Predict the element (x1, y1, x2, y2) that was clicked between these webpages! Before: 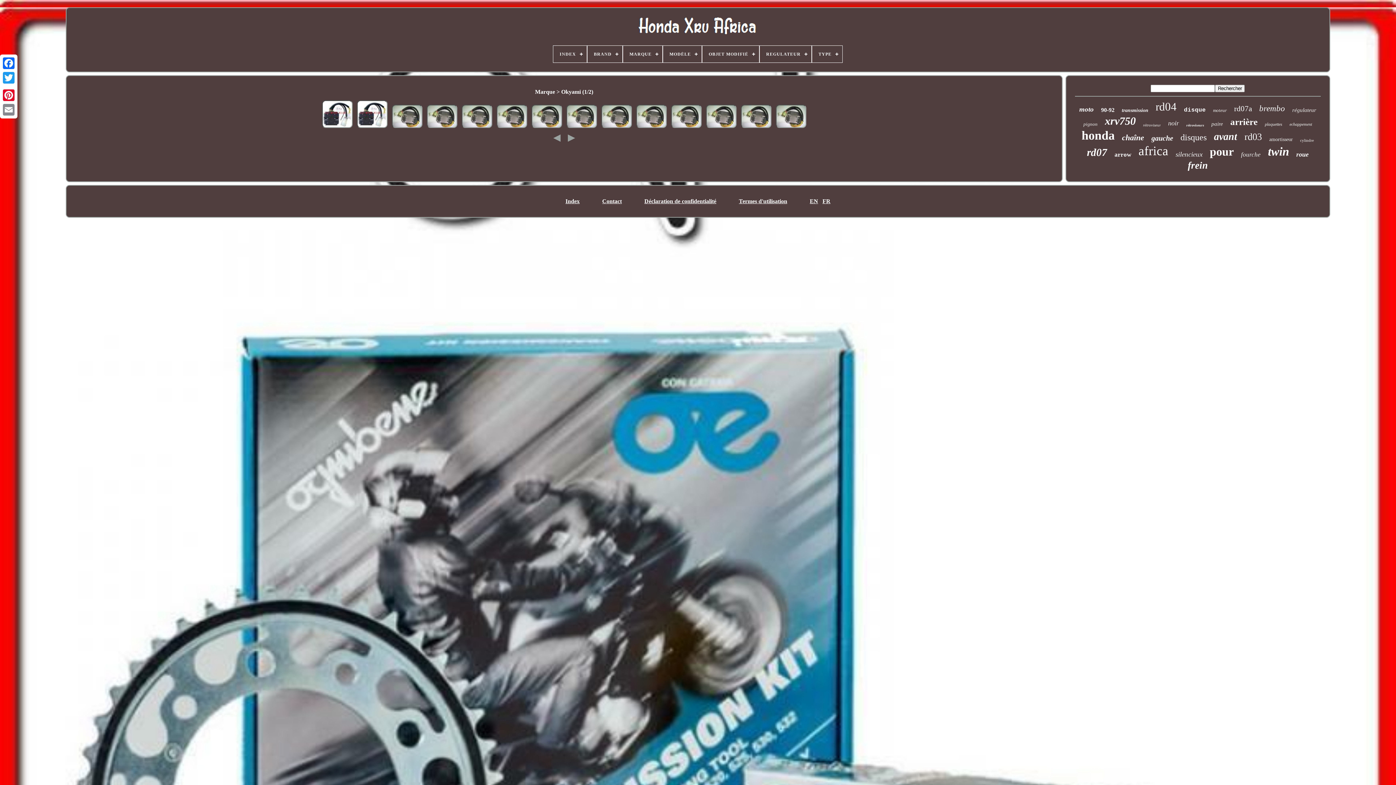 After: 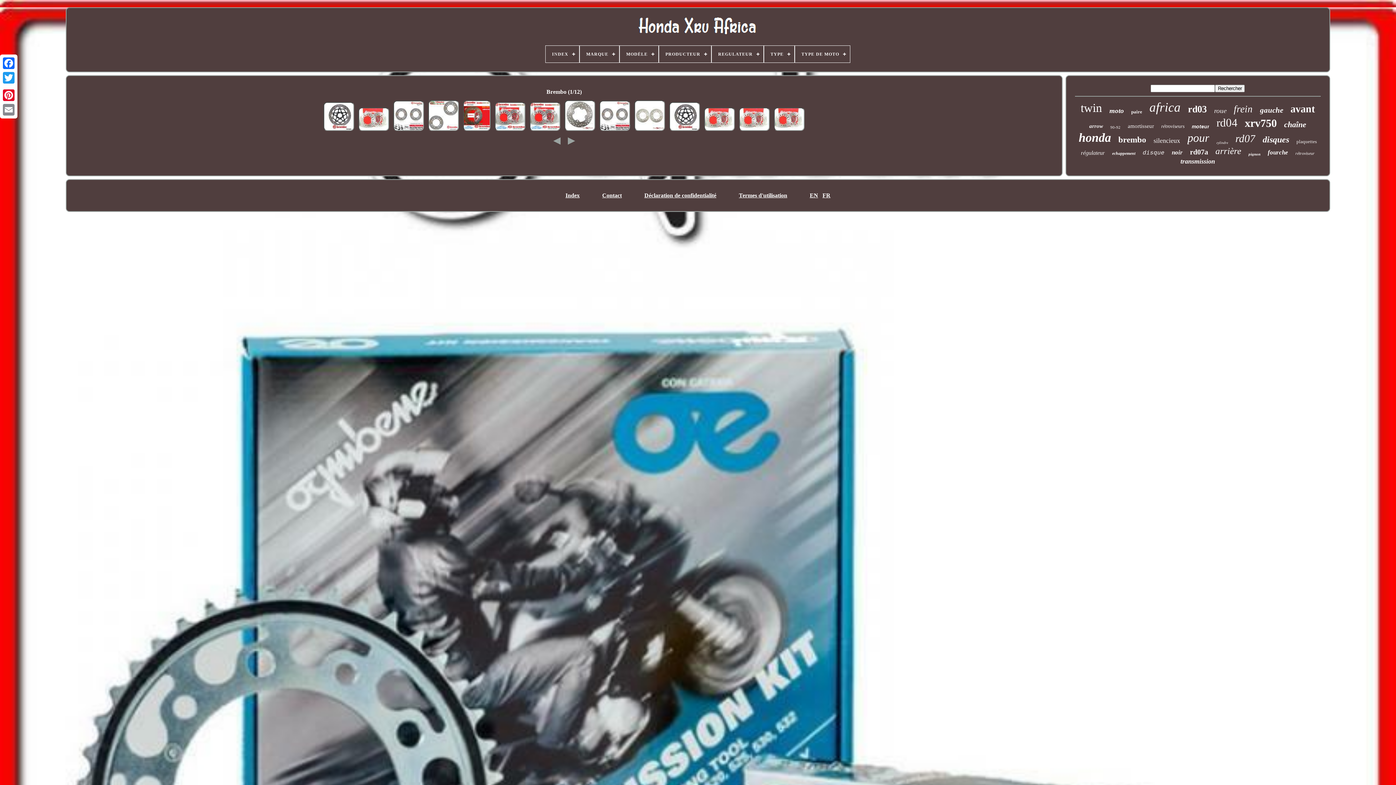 Action: bbox: (1259, 104, 1285, 113) label: brembo